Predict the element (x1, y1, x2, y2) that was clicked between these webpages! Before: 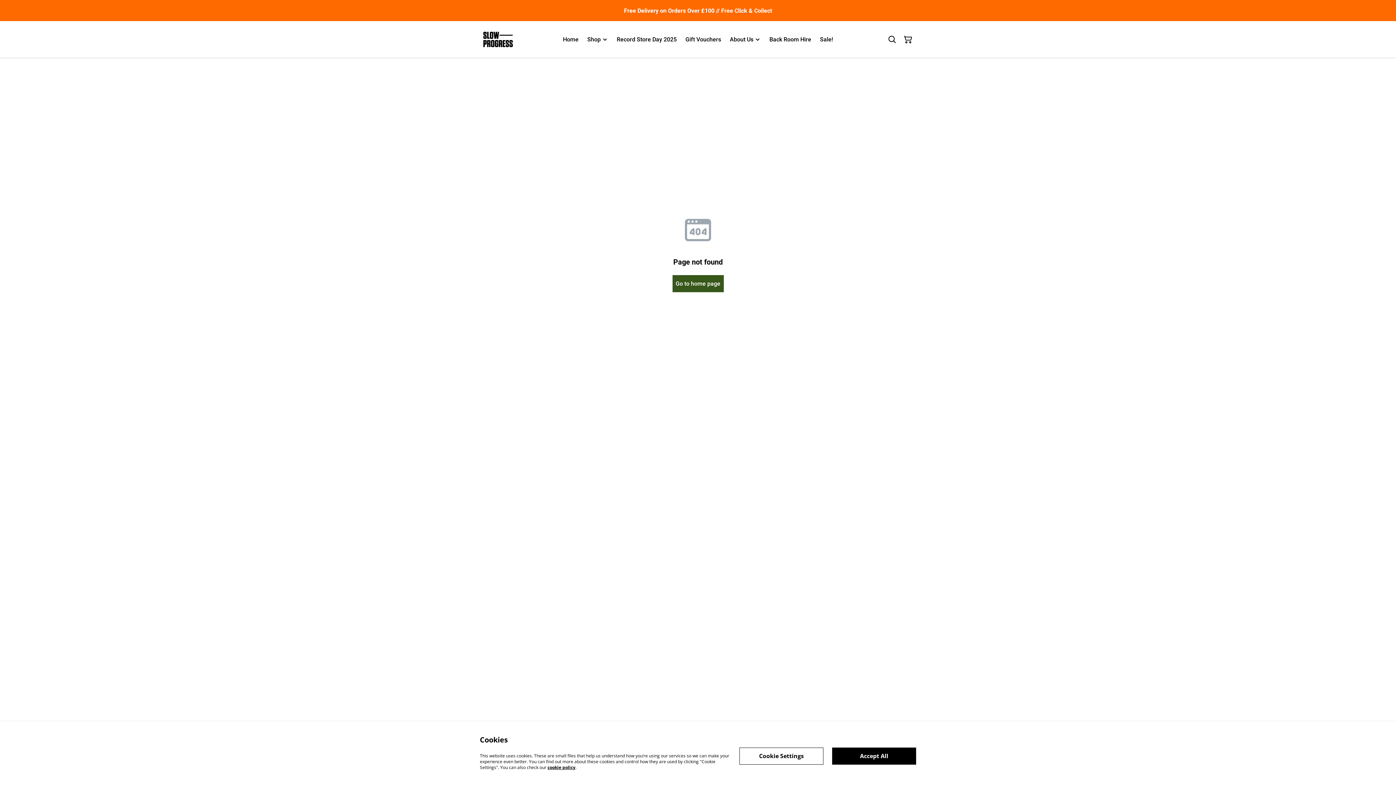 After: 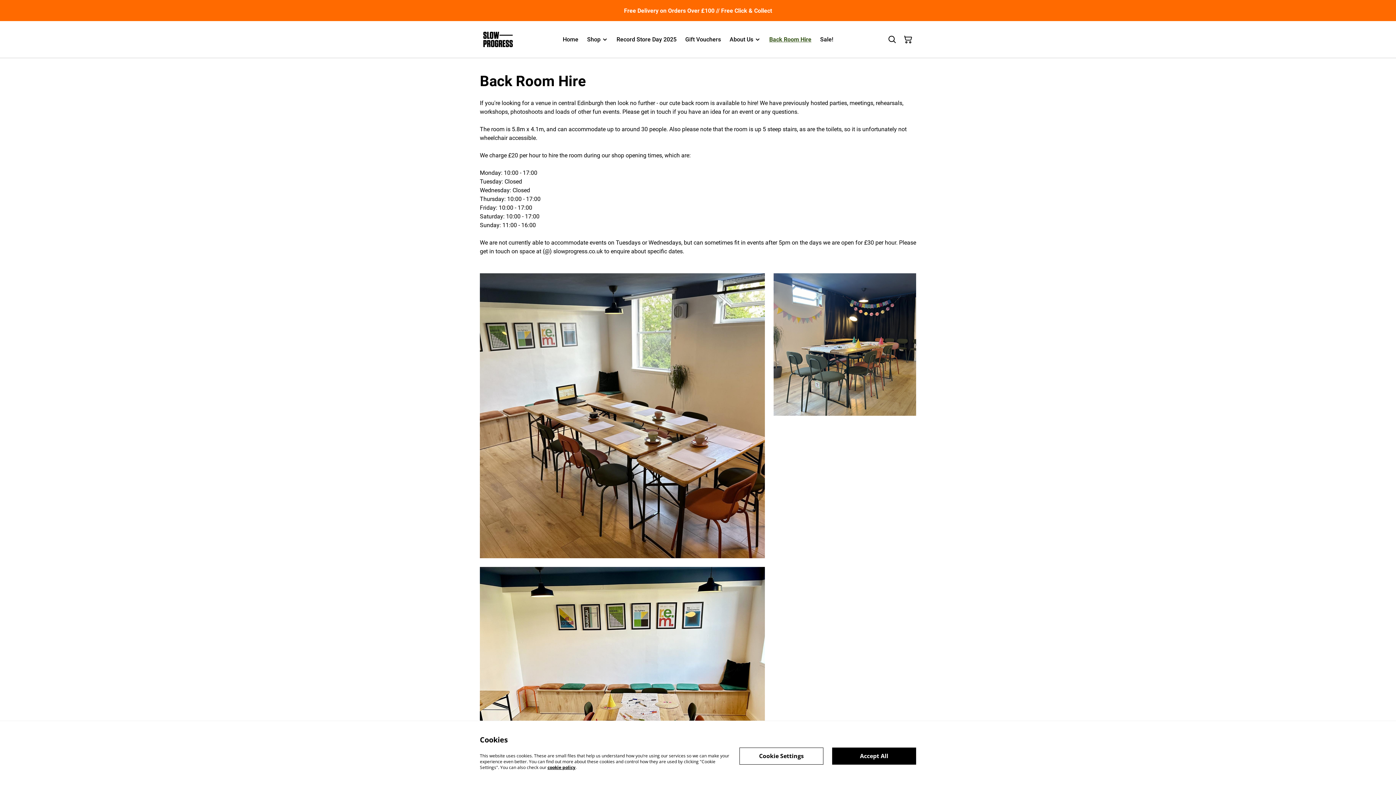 Action: label: Back Room Hire bbox: (769, 33, 811, 45)